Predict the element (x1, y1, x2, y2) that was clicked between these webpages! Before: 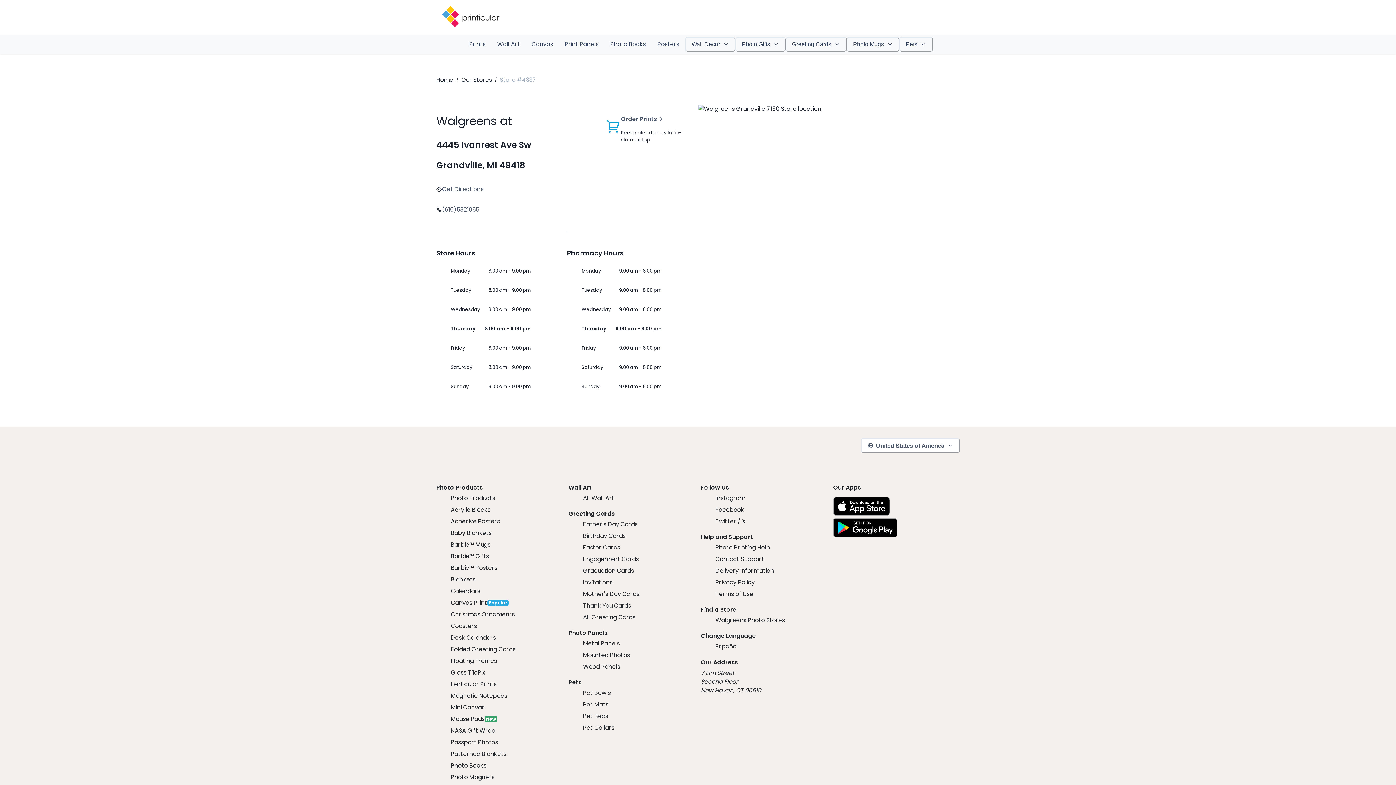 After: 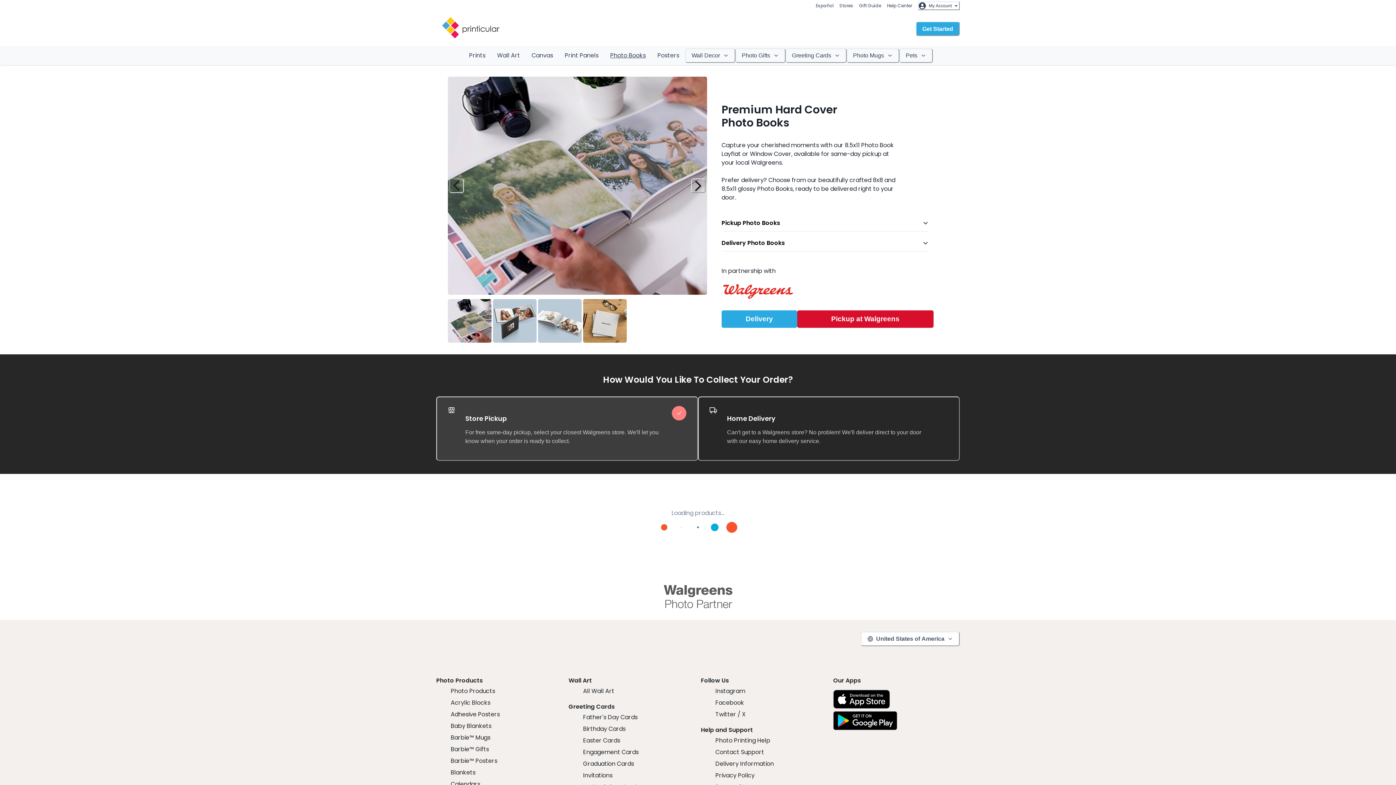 Action: label: Photo Books bbox: (604, 34, 651, 53)